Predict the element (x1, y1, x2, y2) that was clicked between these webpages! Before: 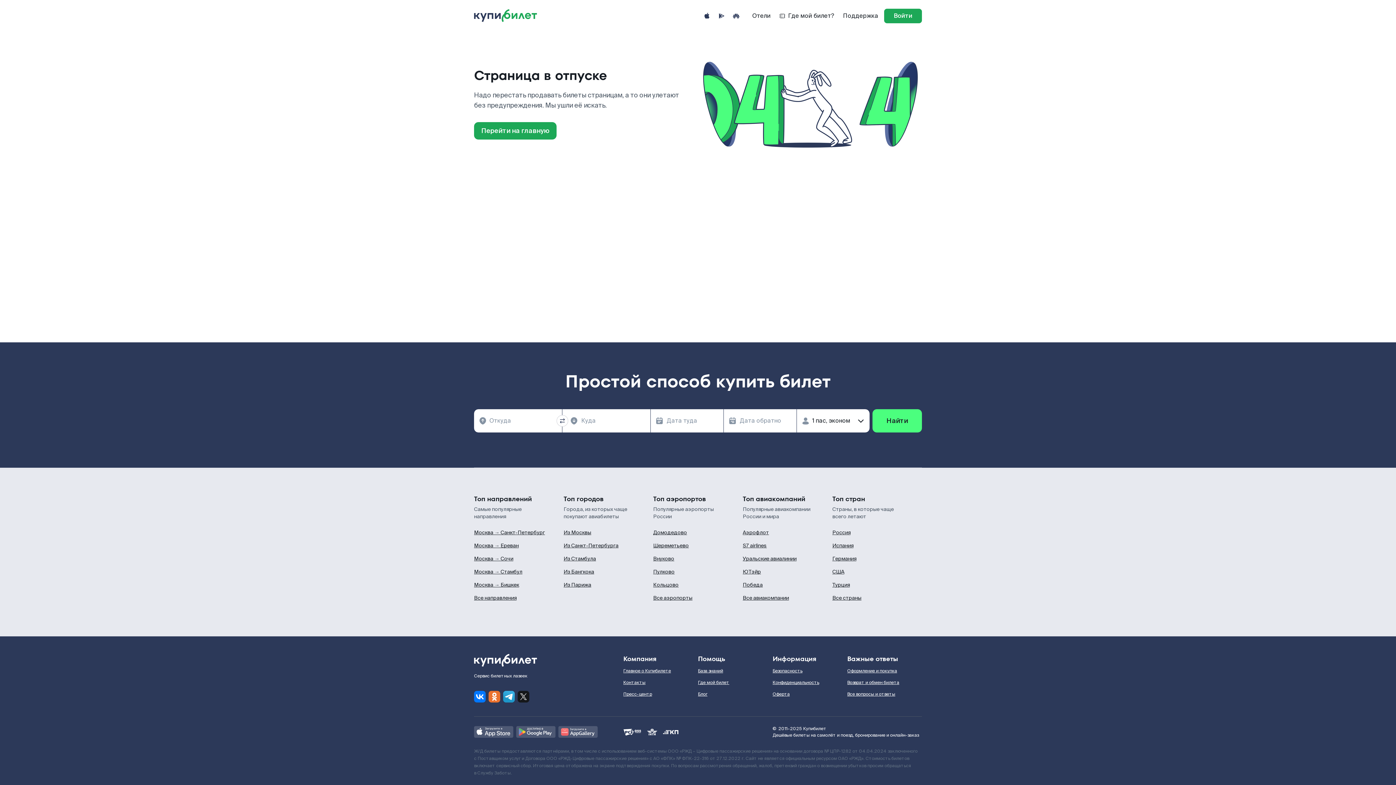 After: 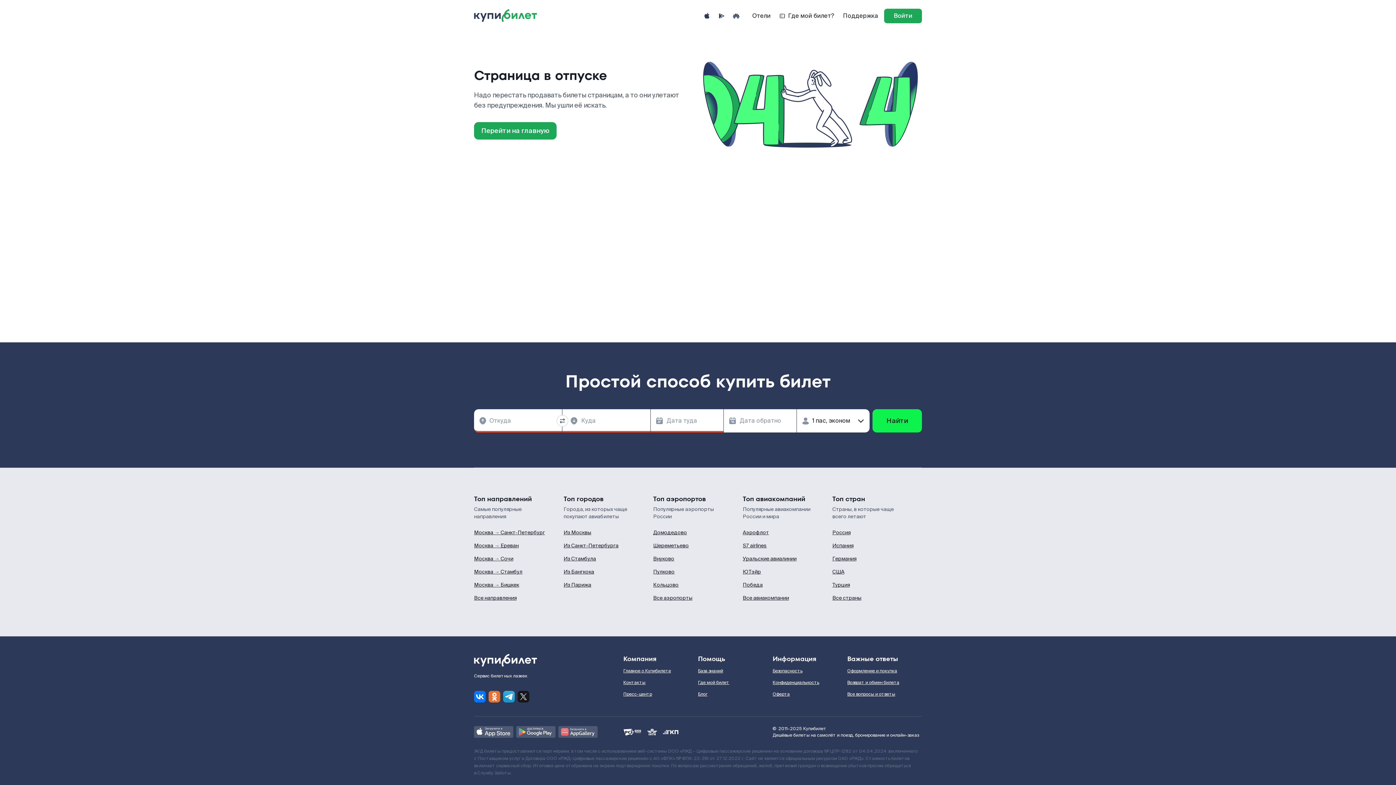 Action: label: Найти bbox: (872, 409, 922, 432)